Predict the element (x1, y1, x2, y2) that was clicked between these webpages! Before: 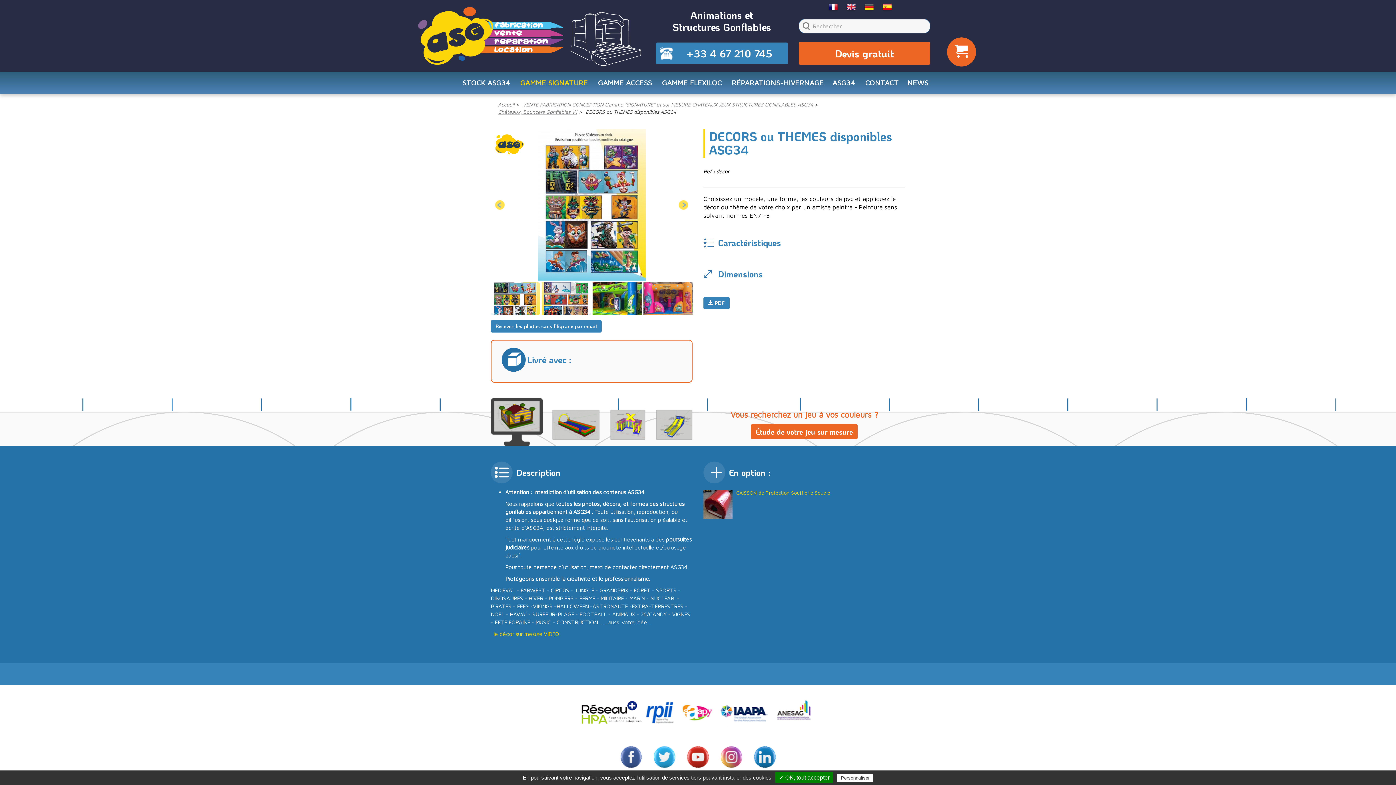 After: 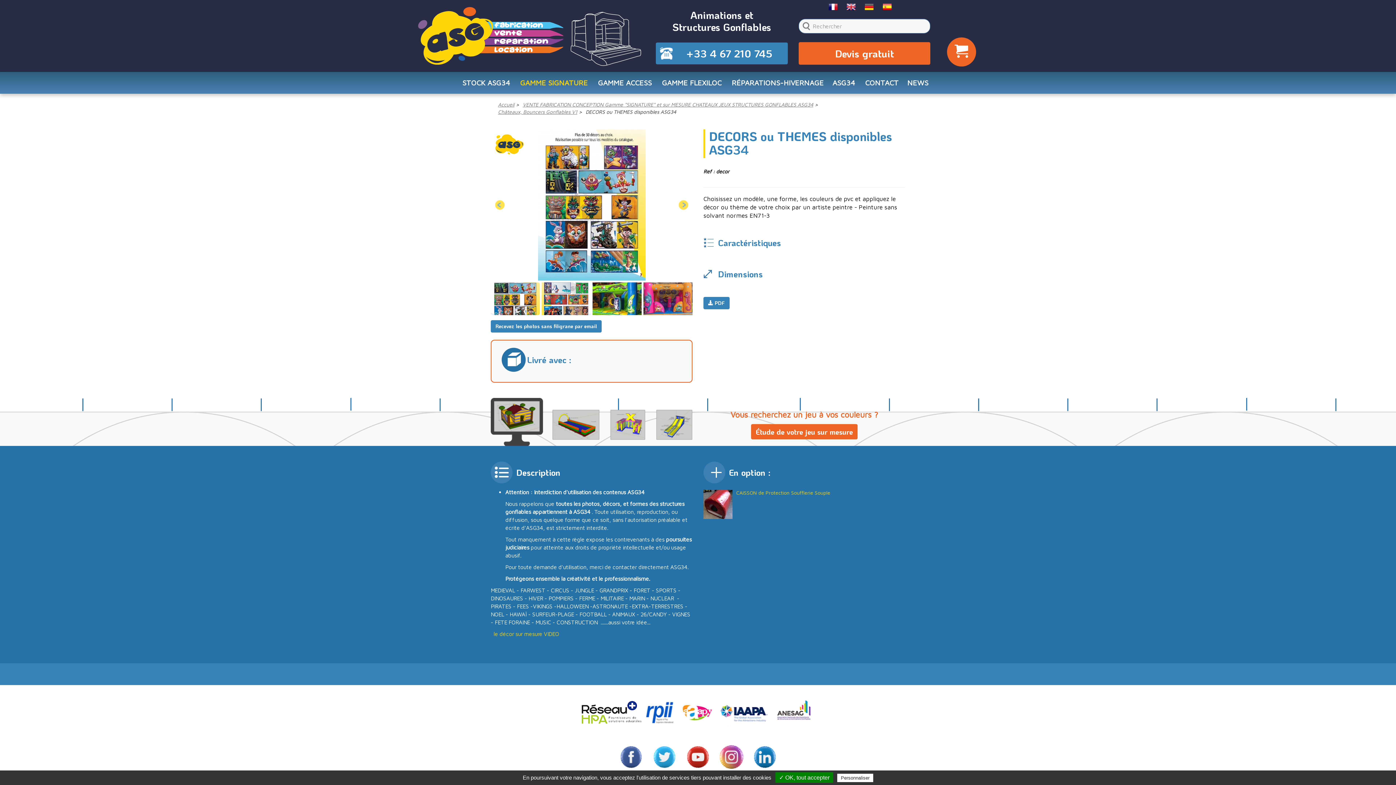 Action: bbox: (715, 753, 747, 759)